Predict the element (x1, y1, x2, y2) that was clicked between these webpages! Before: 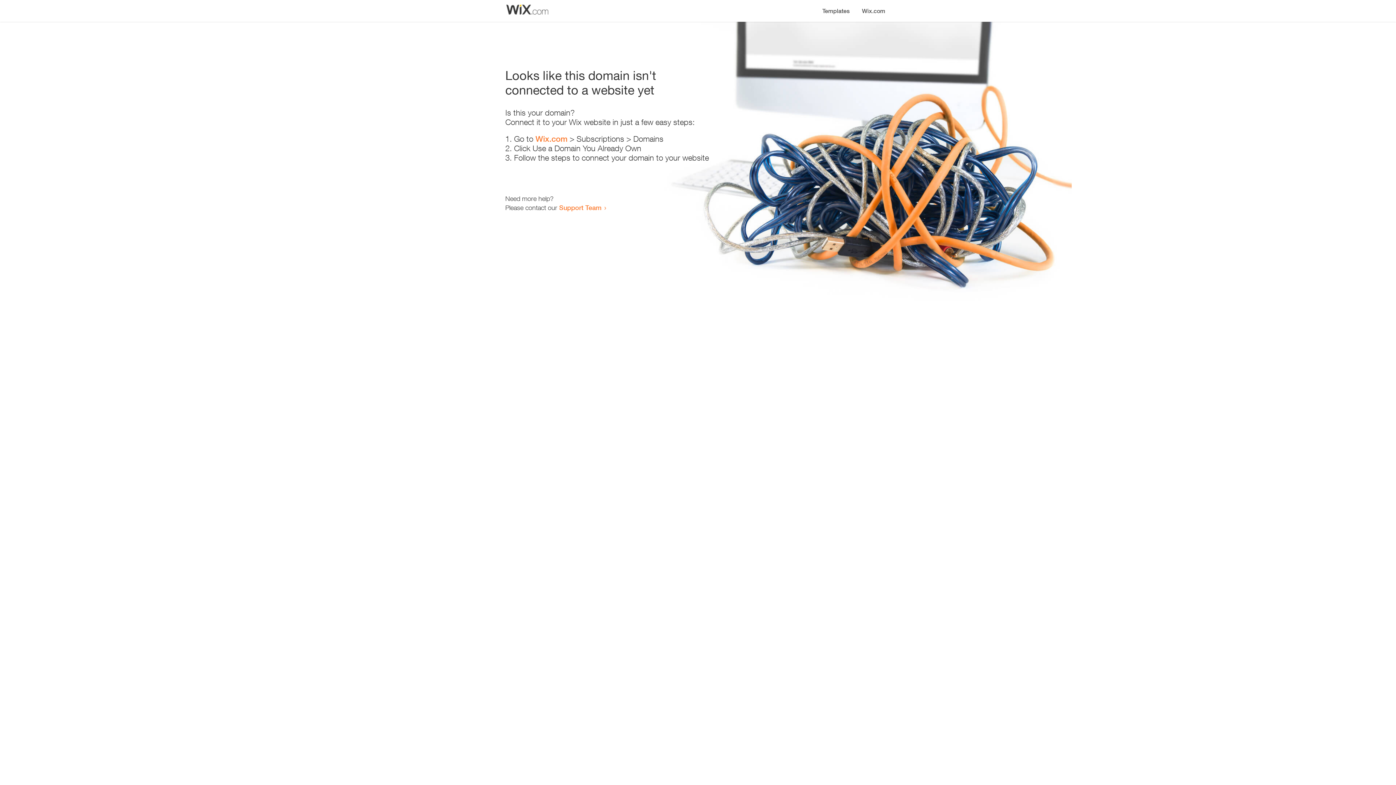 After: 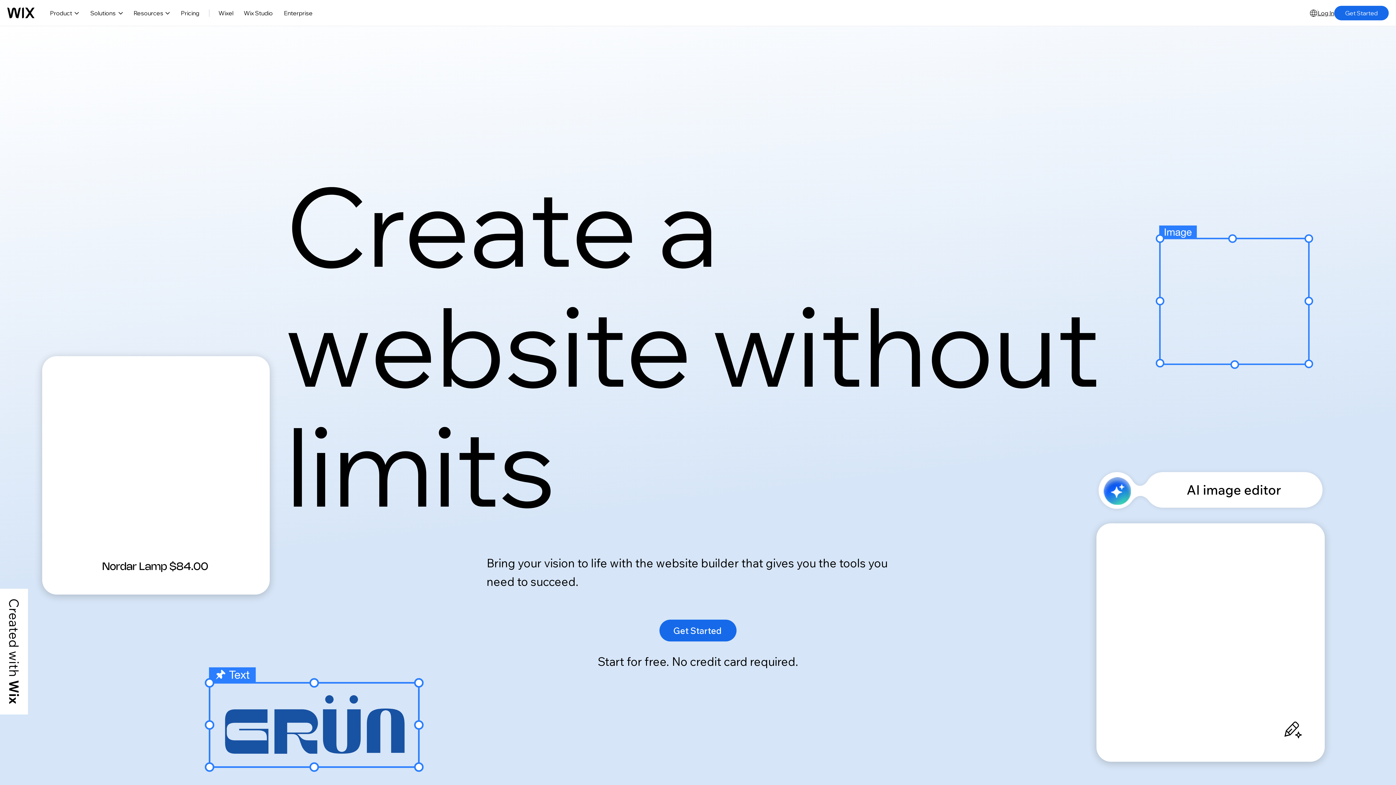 Action: label: Wix.com bbox: (535, 134, 567, 143)